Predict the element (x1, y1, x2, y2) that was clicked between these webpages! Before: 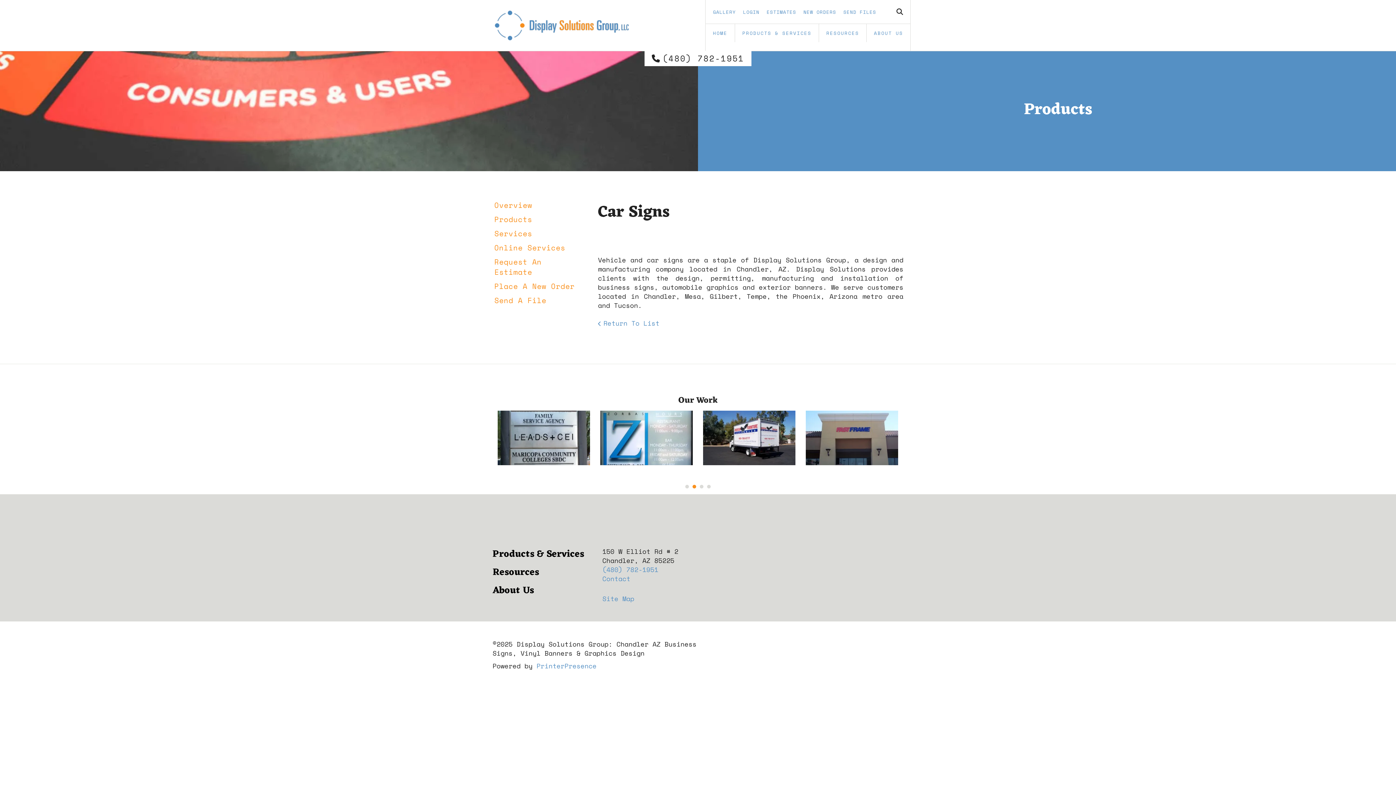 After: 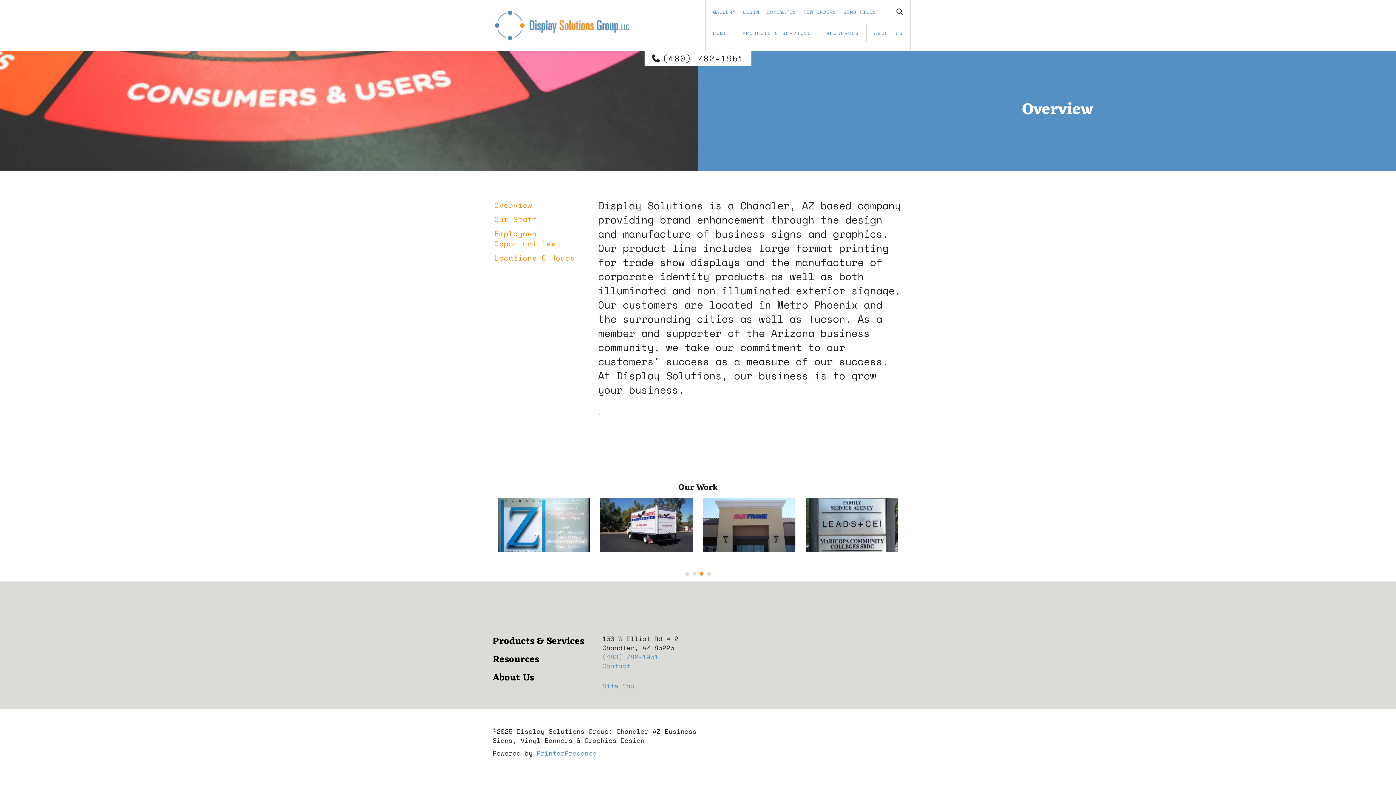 Action: label: ABOUT US bbox: (866, 24, 910, 42)